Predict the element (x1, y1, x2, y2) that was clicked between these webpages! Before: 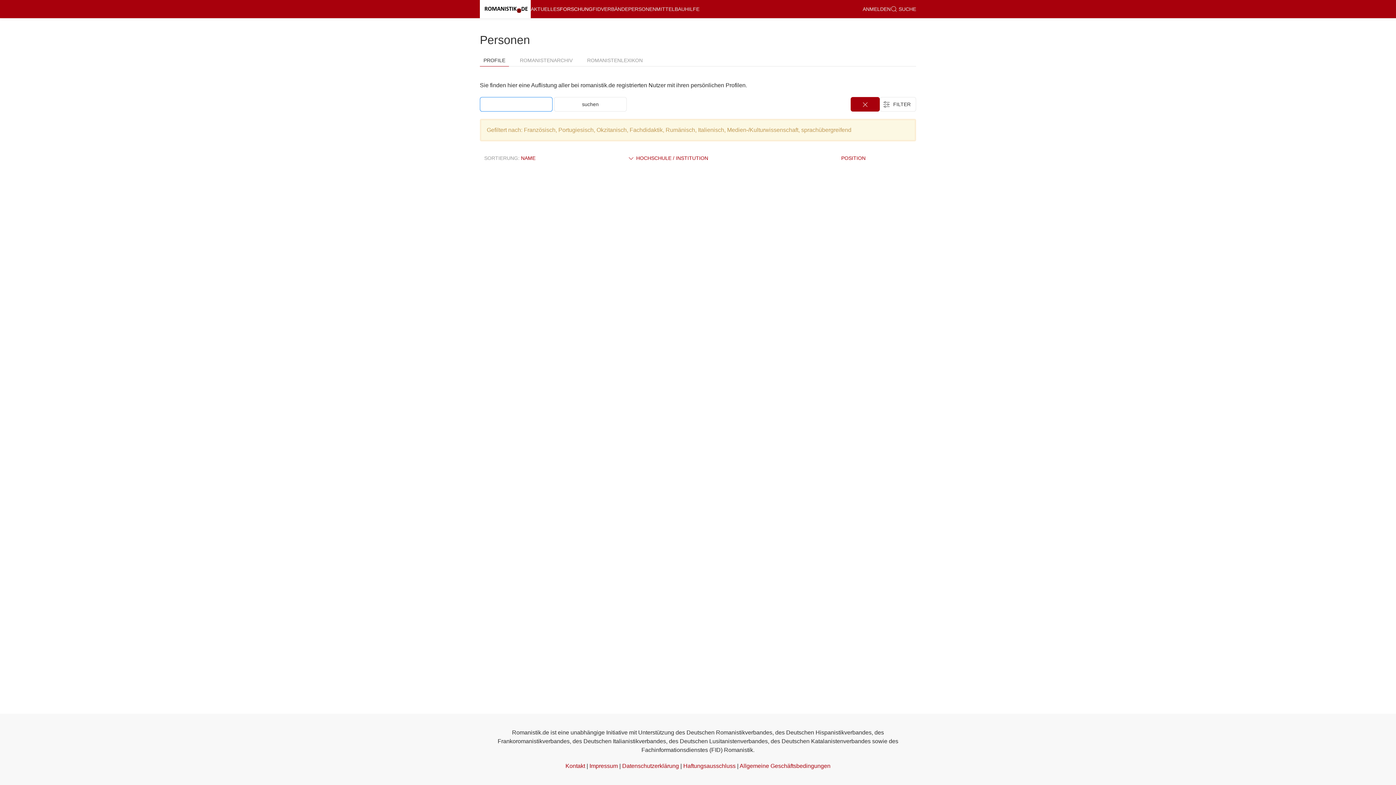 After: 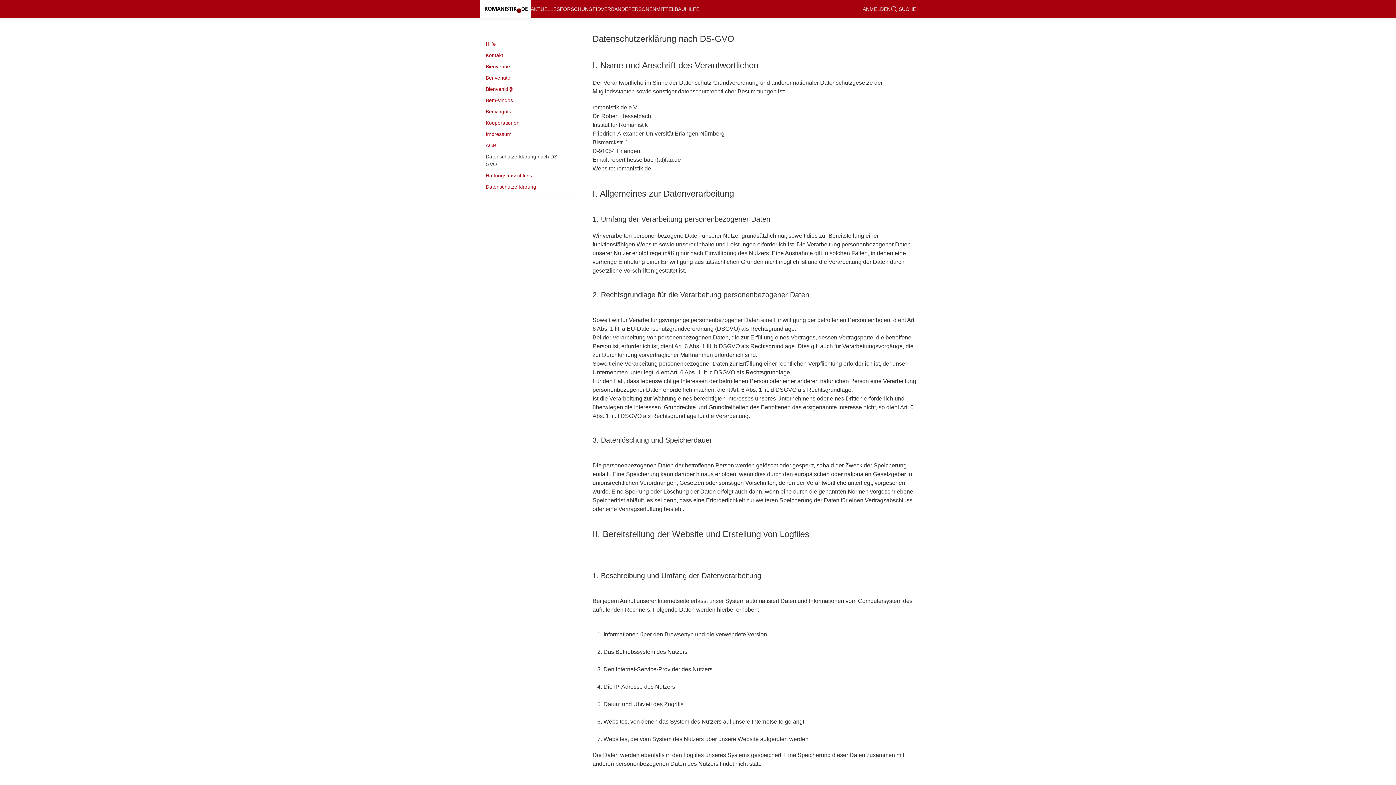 Action: bbox: (622, 763, 679, 769) label: Datenschutzerklärung